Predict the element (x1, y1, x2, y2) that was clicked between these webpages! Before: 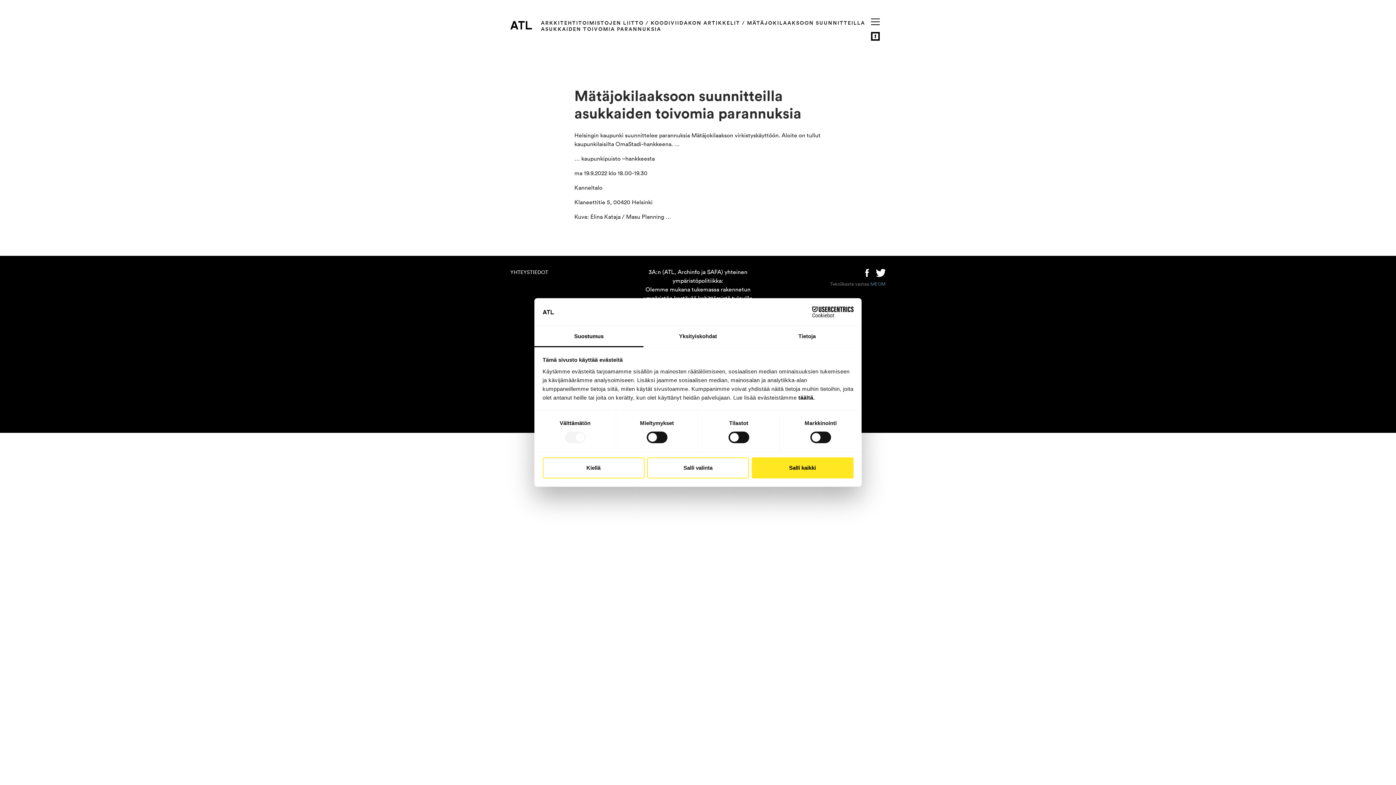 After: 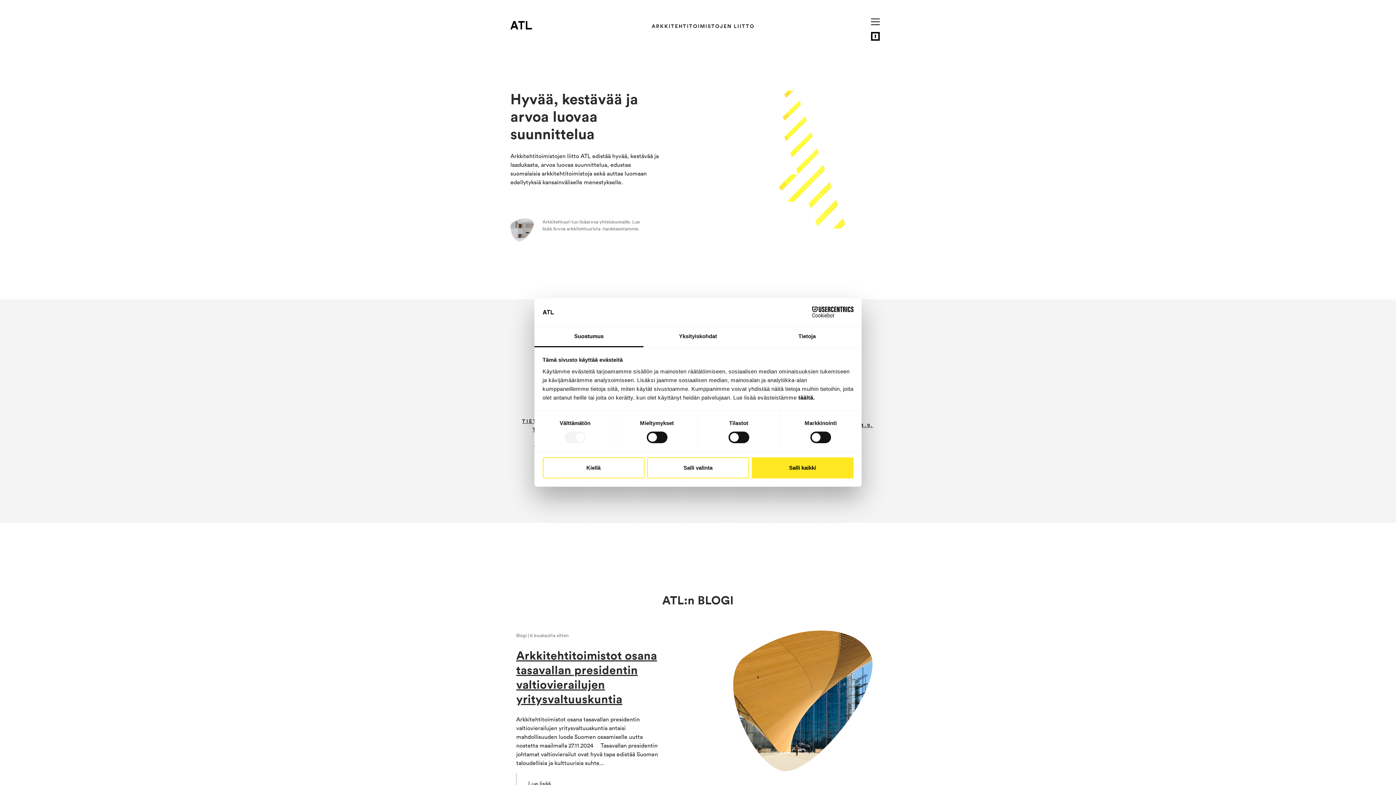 Action: bbox: (510, 20, 532, 29) label: Arkkitehtitoimistojen liitto ATL